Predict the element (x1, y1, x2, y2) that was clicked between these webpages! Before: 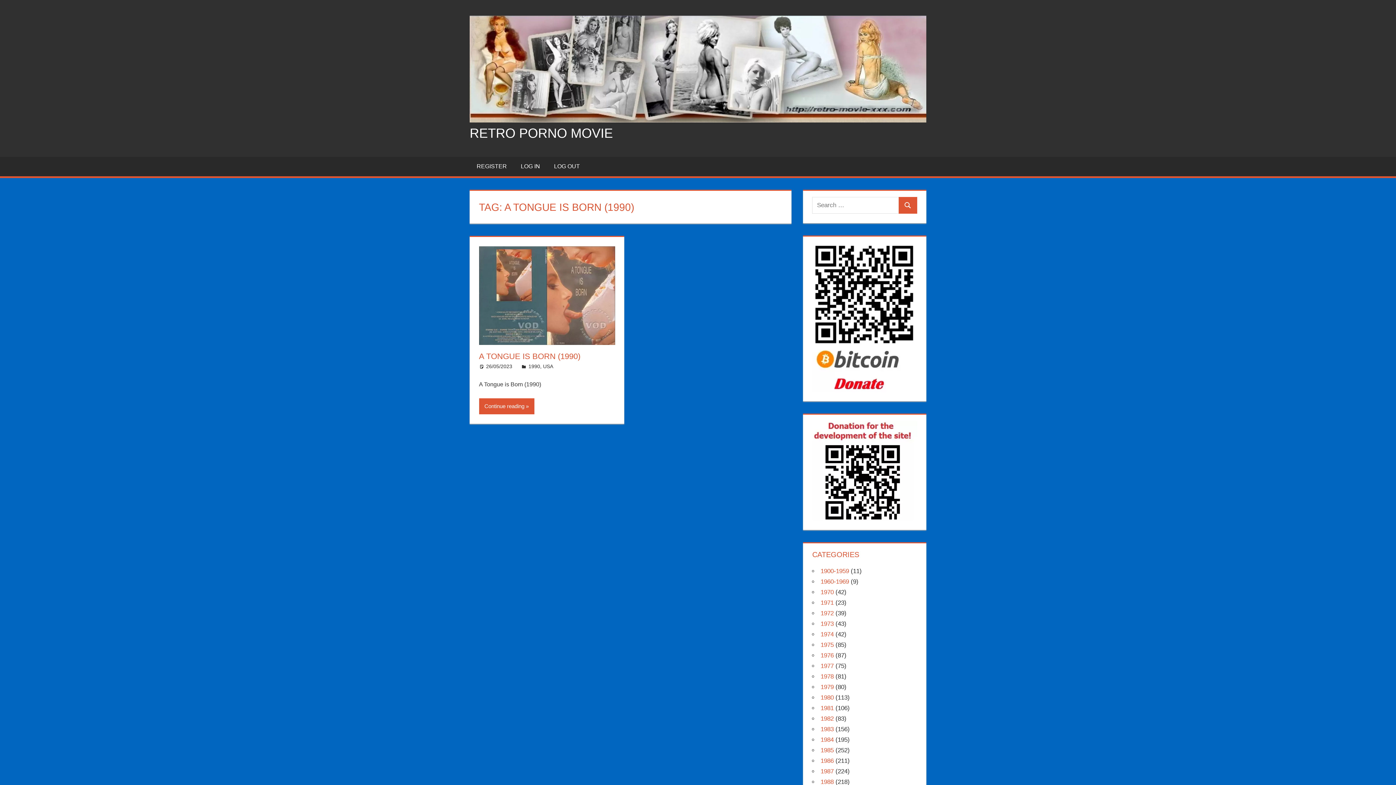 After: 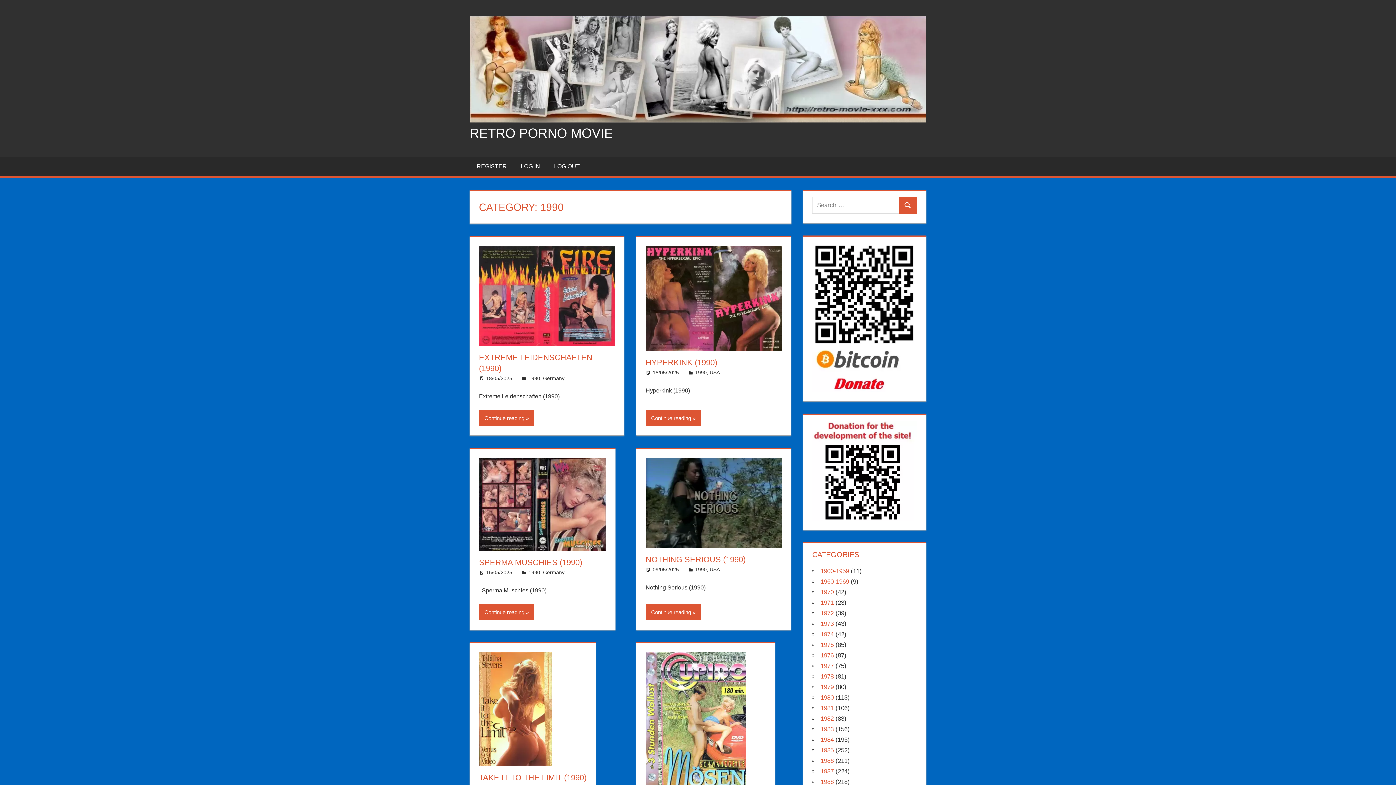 Action: label: 1990 bbox: (528, 363, 540, 369)